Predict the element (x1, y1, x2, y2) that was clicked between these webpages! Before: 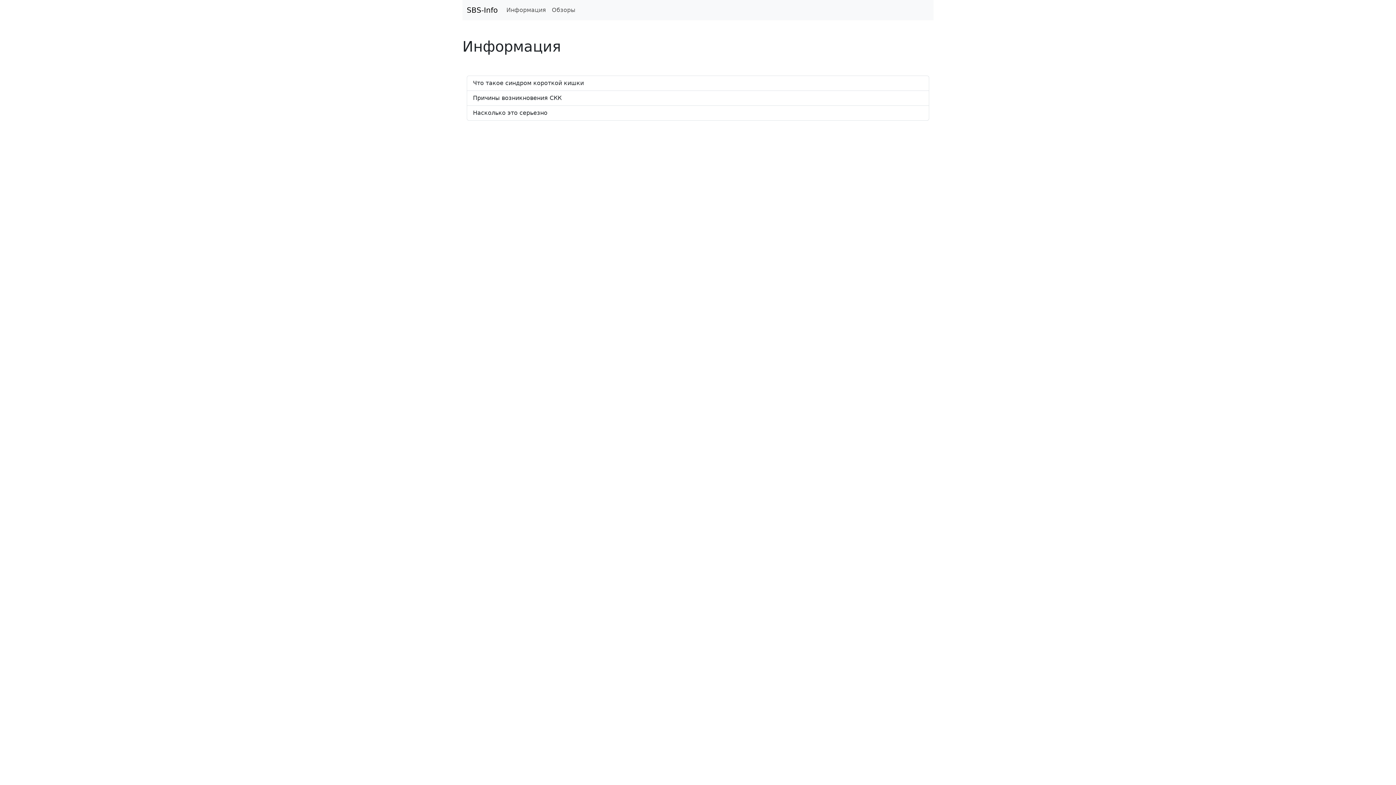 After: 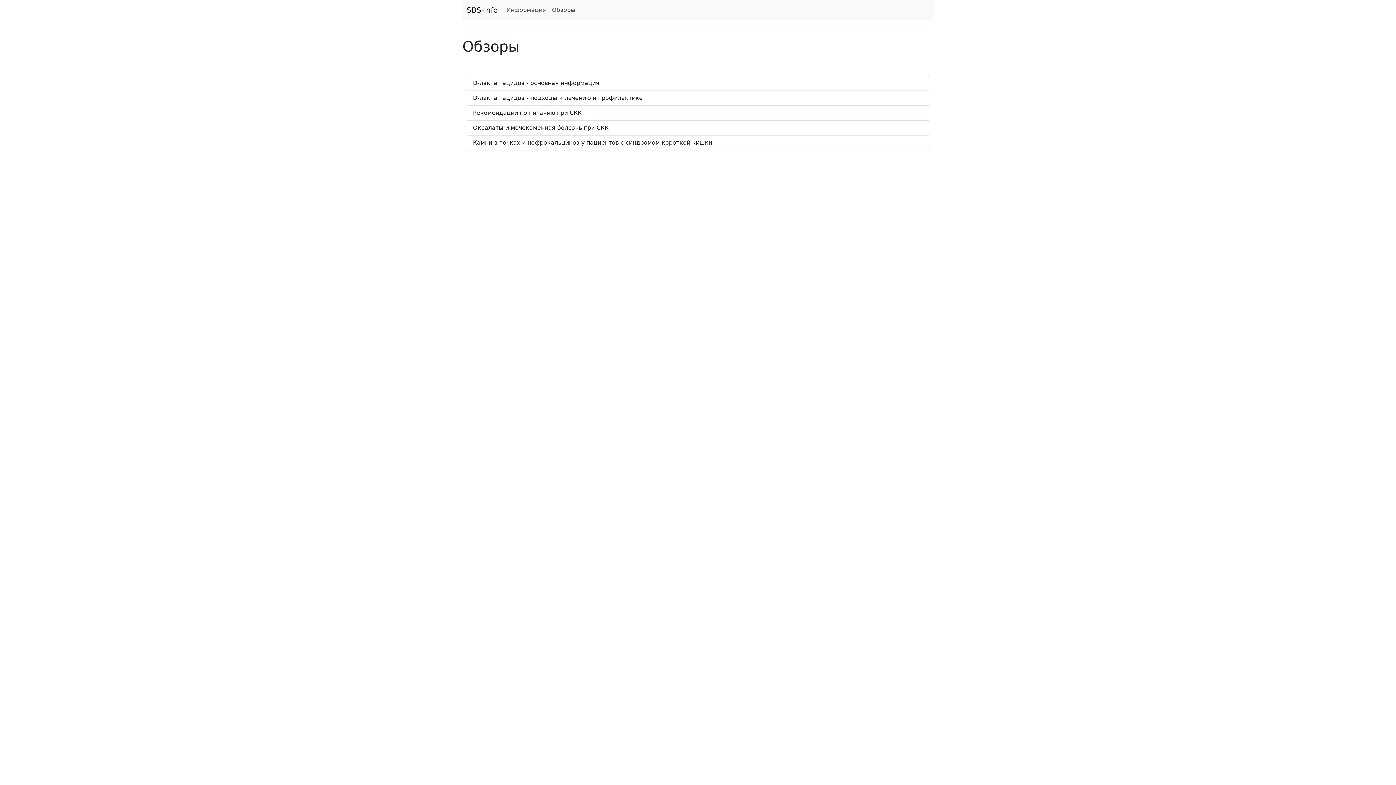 Action: bbox: (549, 2, 578, 17) label: Обзоры